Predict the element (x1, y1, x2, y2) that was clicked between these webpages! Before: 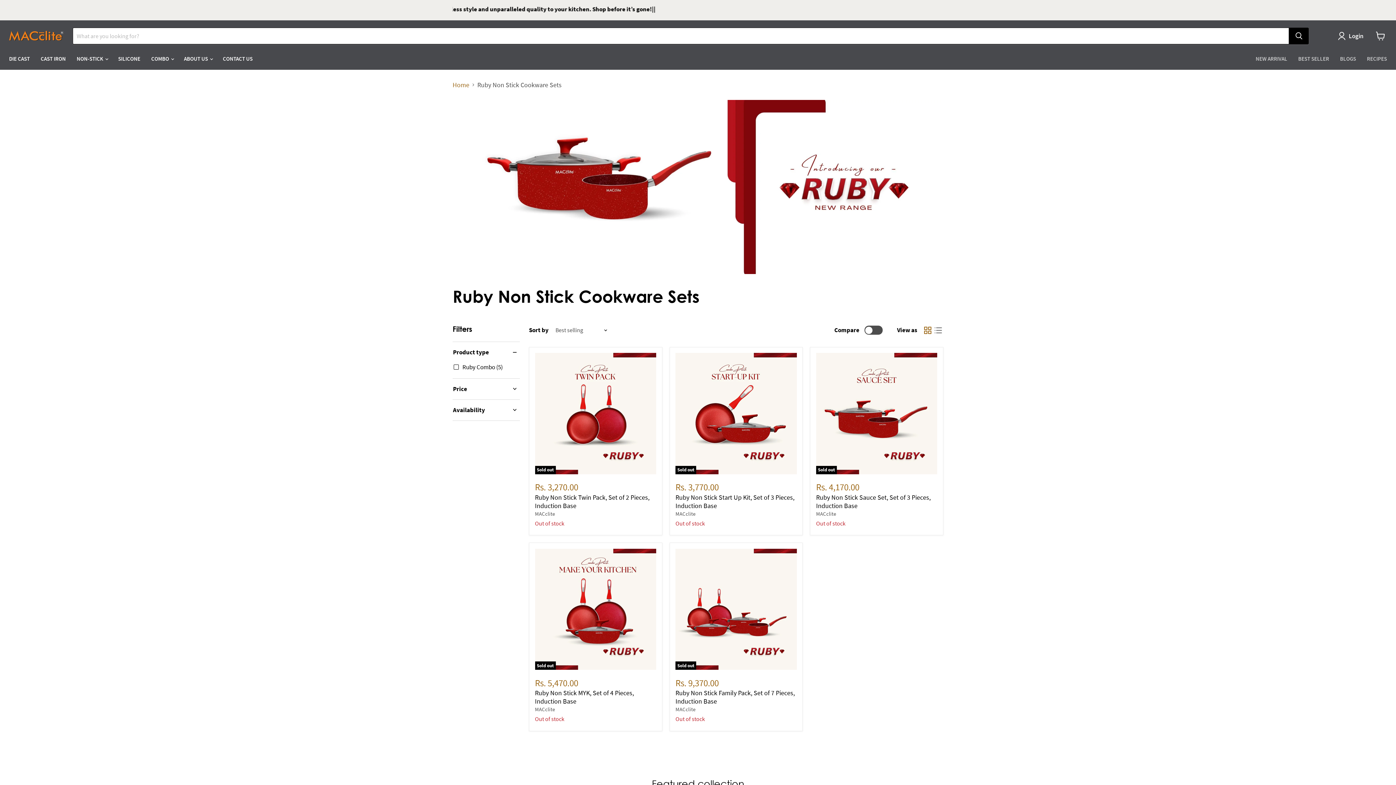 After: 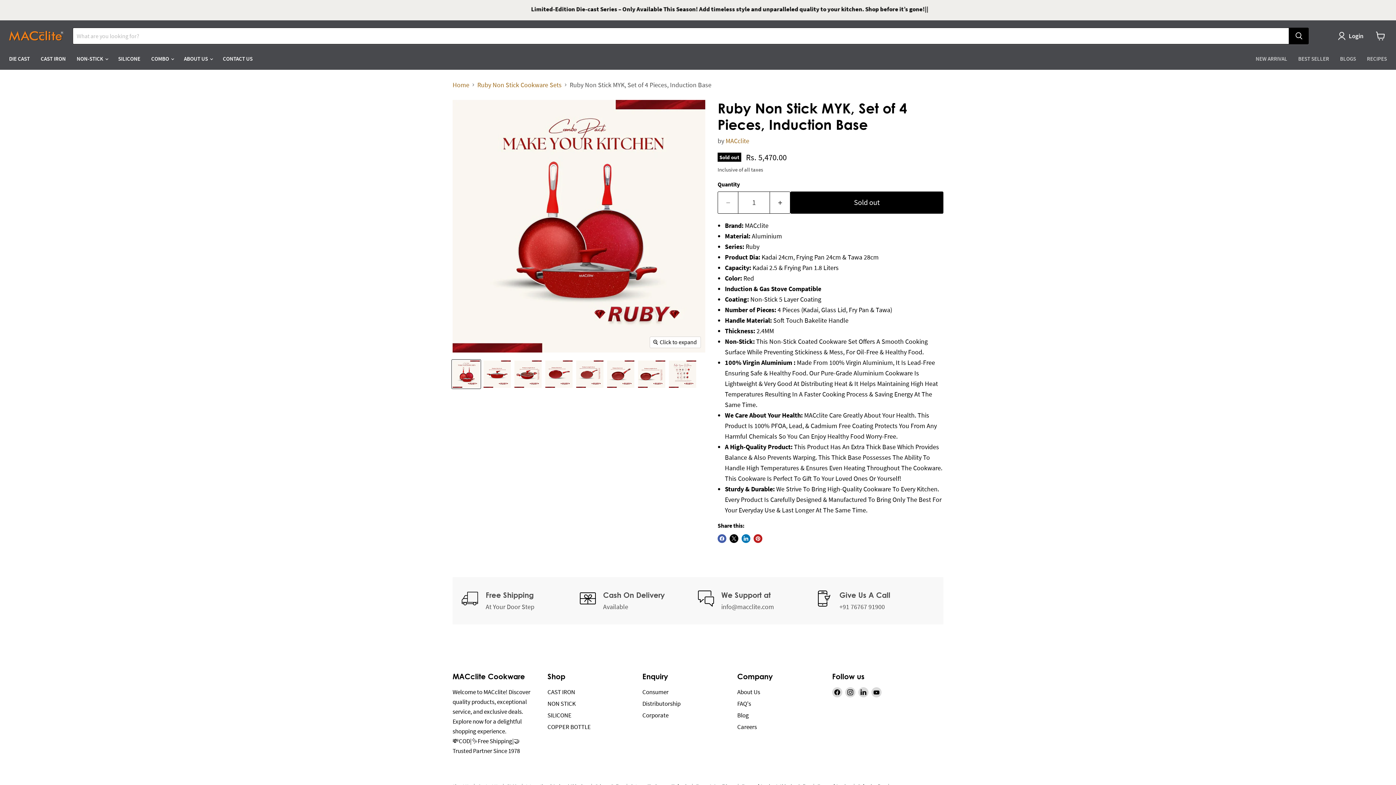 Action: bbox: (535, 549, 656, 670) label: Ruby Non Stick MYK, Set of 4 Pieces, Induction Base